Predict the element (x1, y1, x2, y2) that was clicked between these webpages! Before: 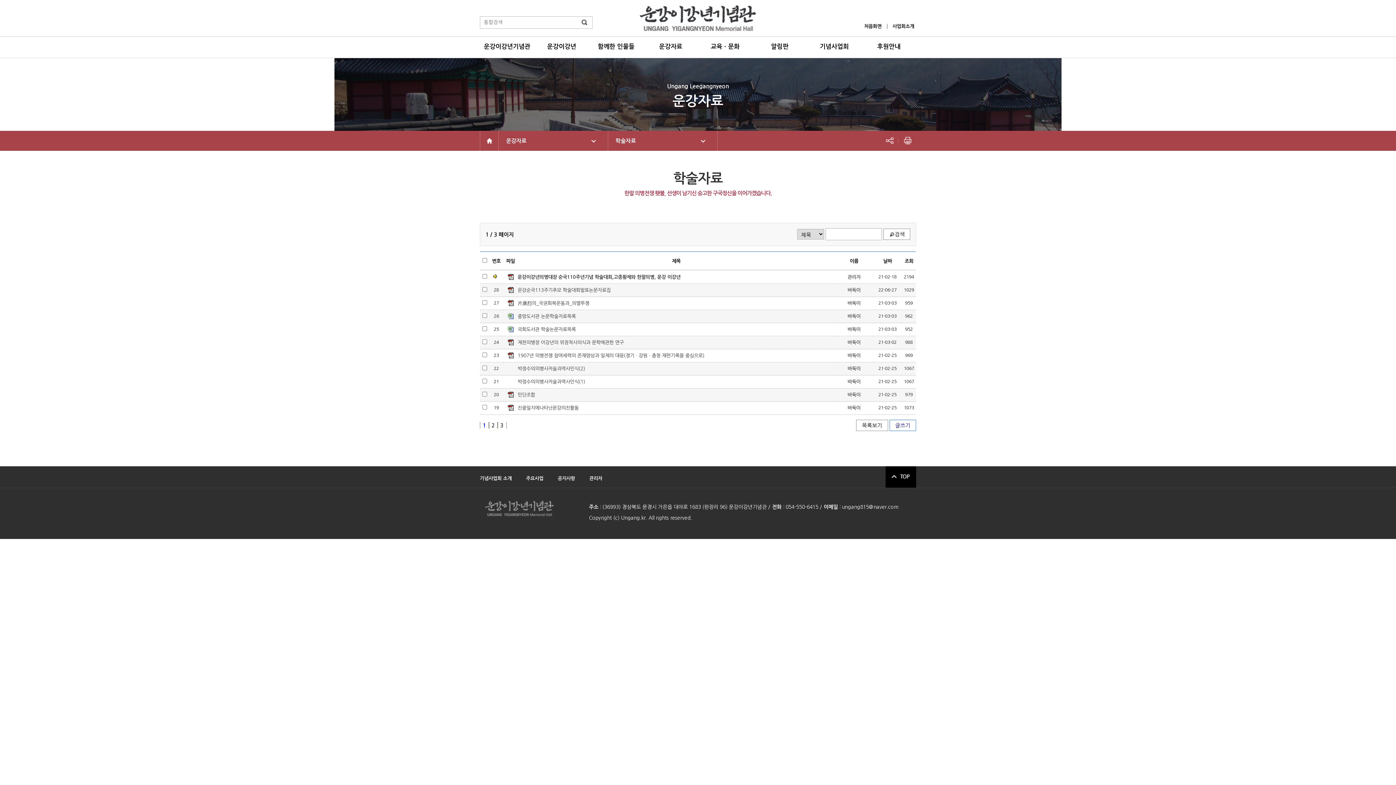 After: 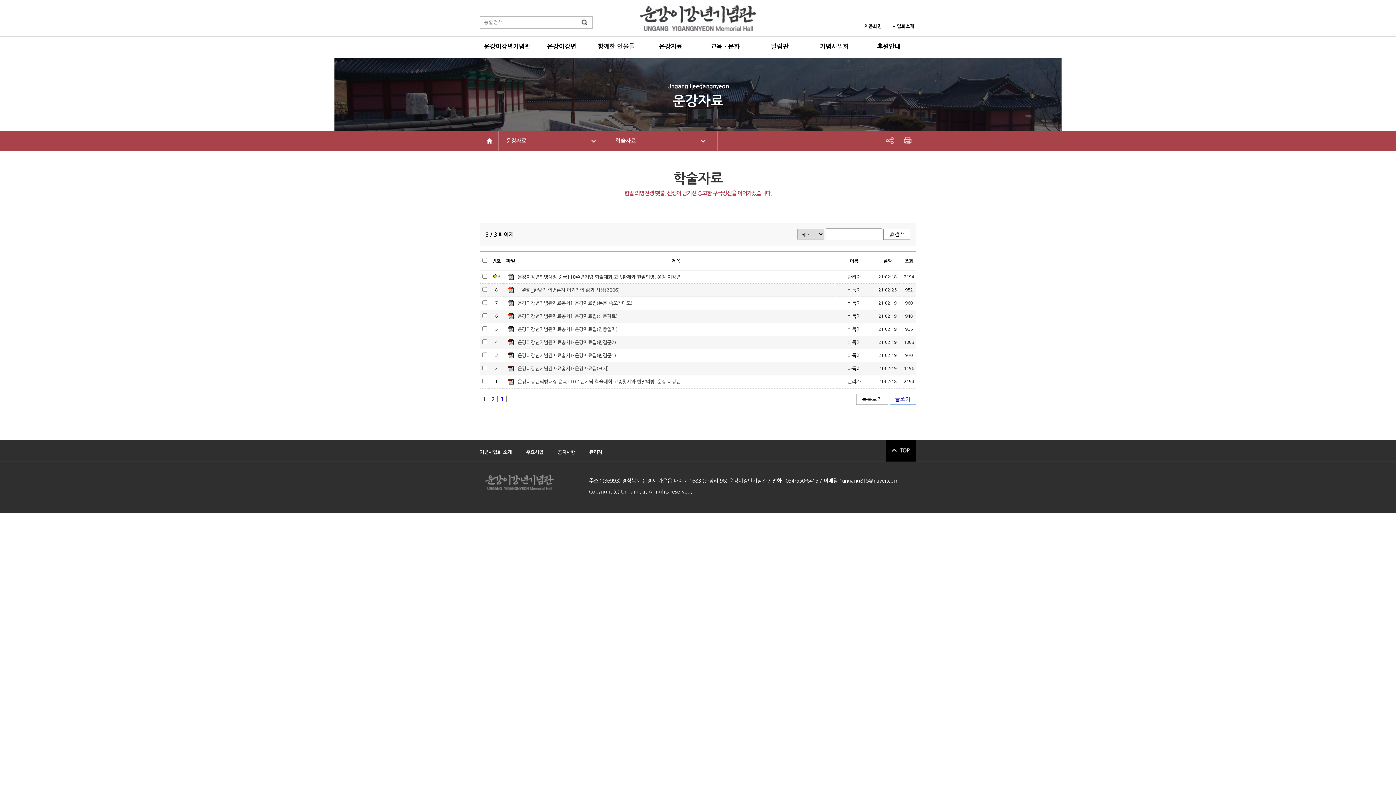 Action: label: 3 bbox: (497, 422, 506, 428)